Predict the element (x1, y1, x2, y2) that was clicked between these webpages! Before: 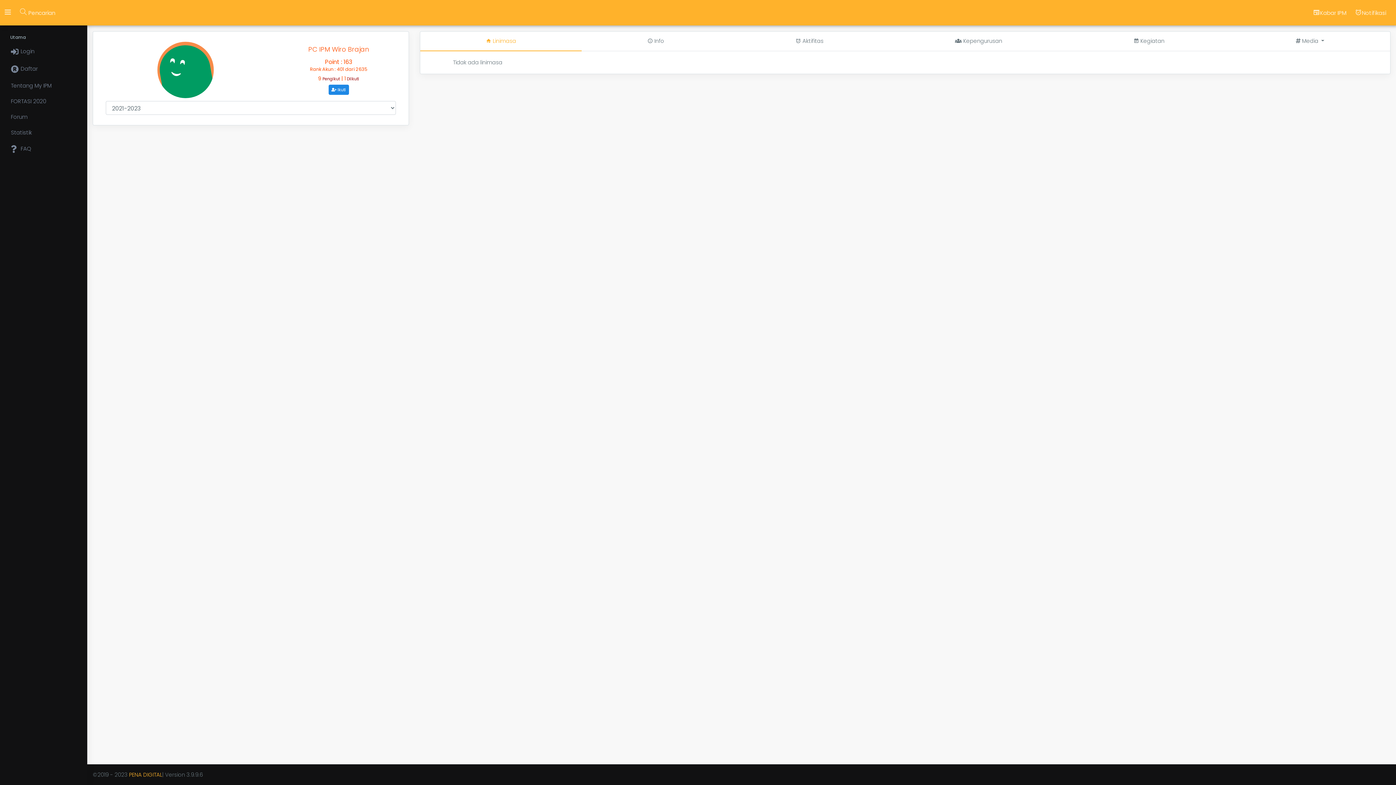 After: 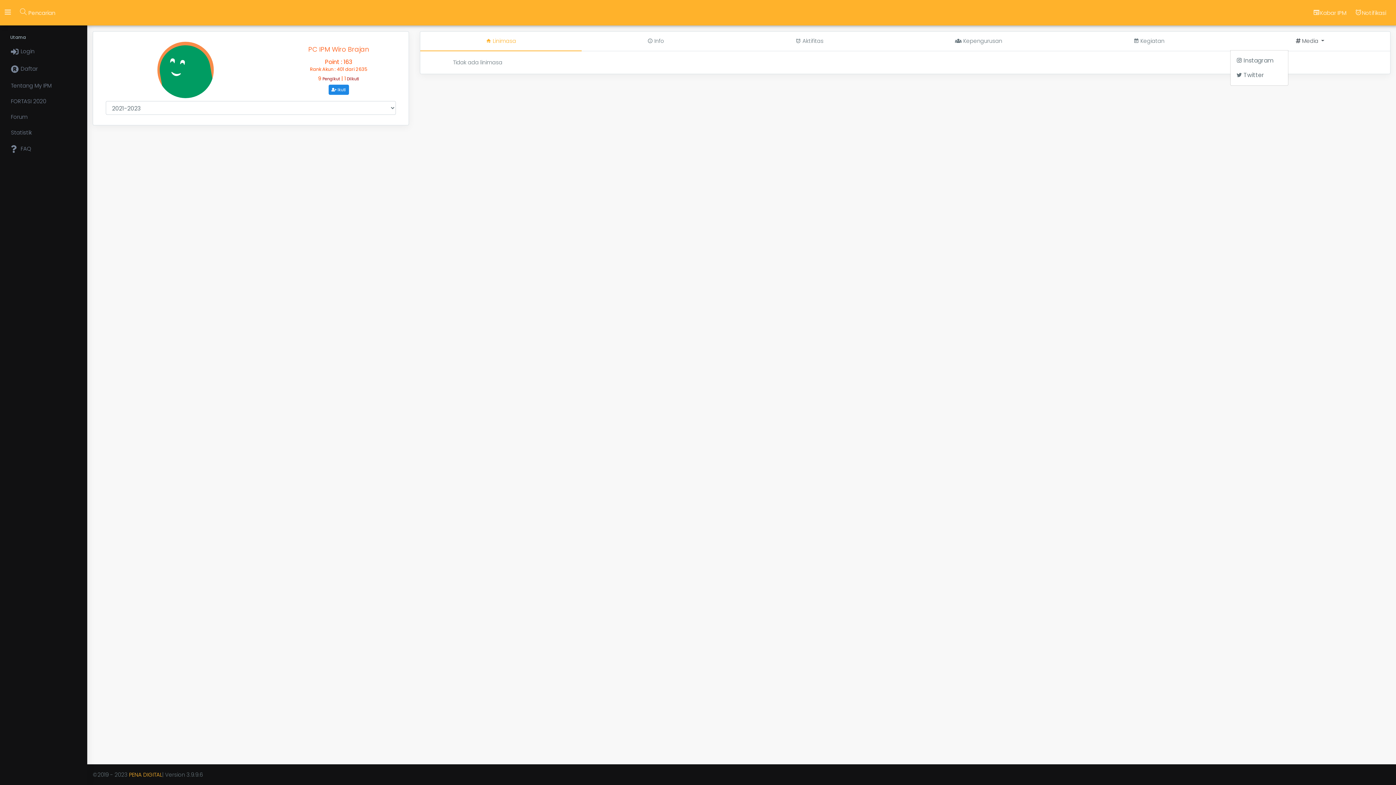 Action: label:  Media  bbox: (1230, 31, 1390, 50)